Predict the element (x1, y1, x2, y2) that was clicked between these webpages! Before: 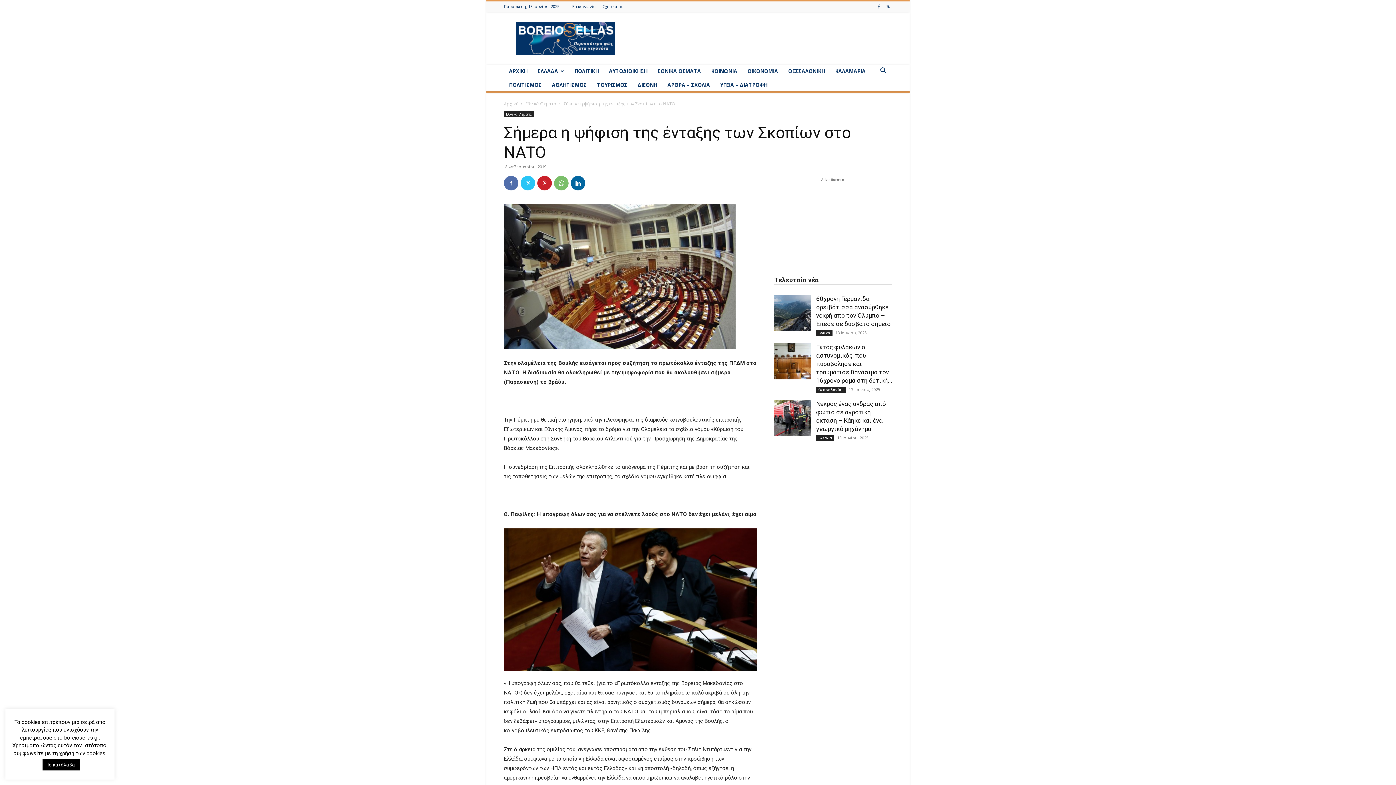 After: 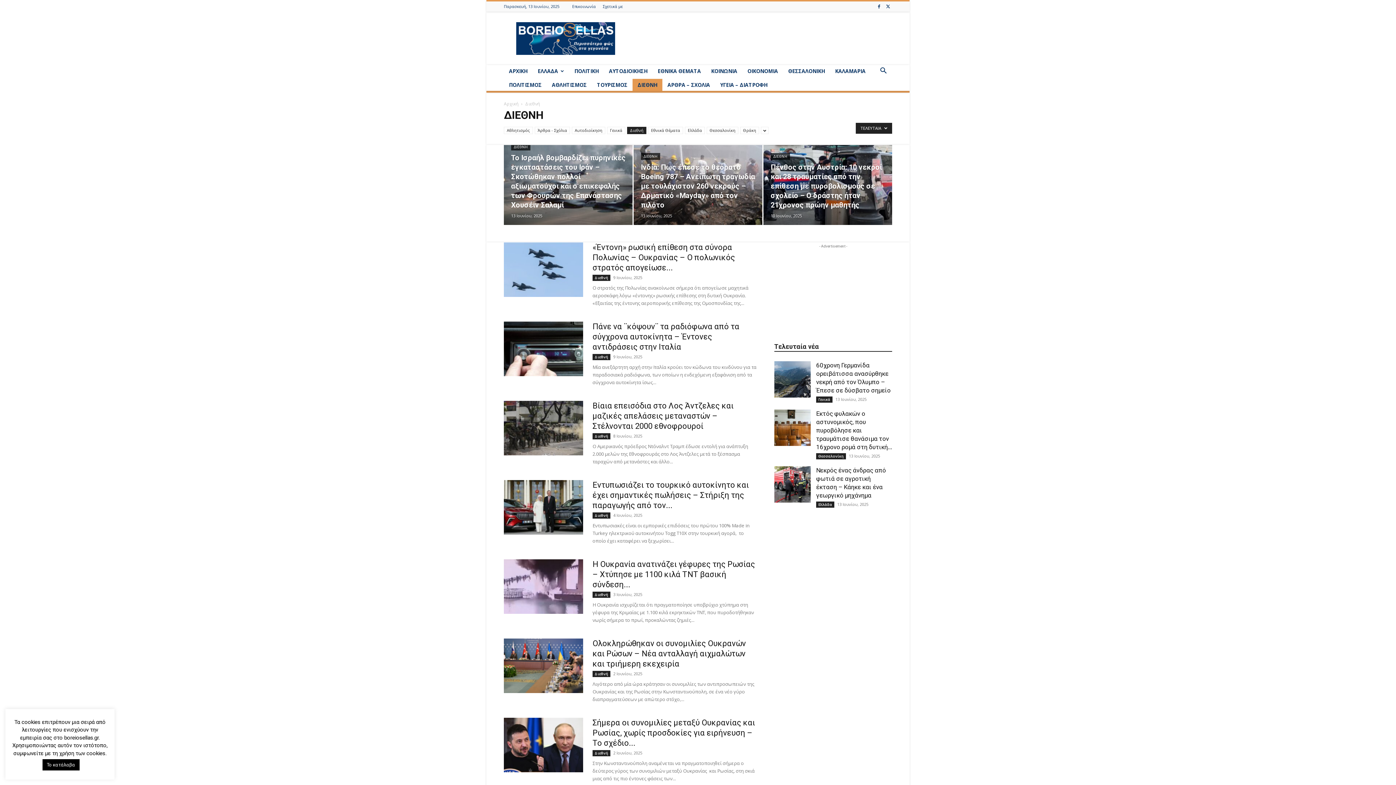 Action: bbox: (632, 78, 662, 90) label: ΔΙΕΘΝΗ